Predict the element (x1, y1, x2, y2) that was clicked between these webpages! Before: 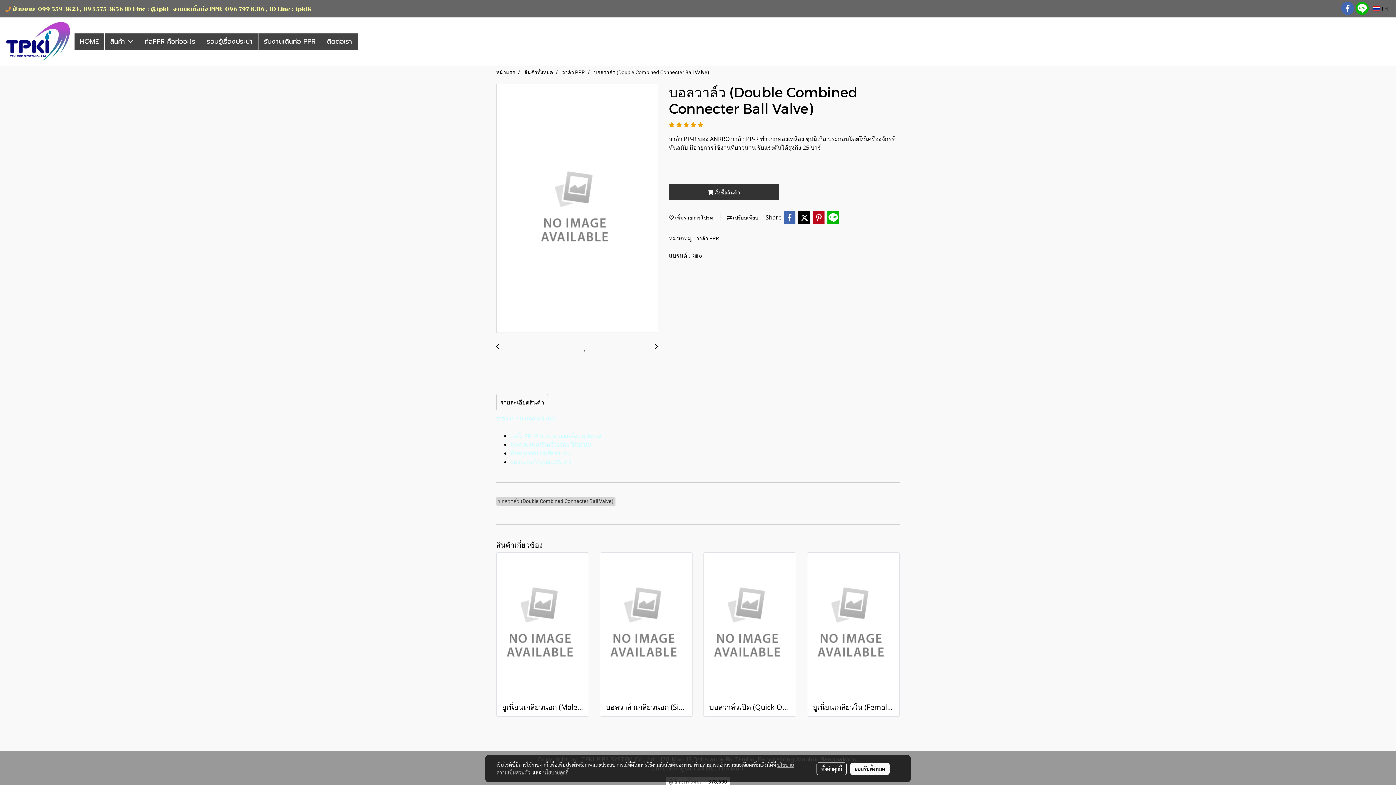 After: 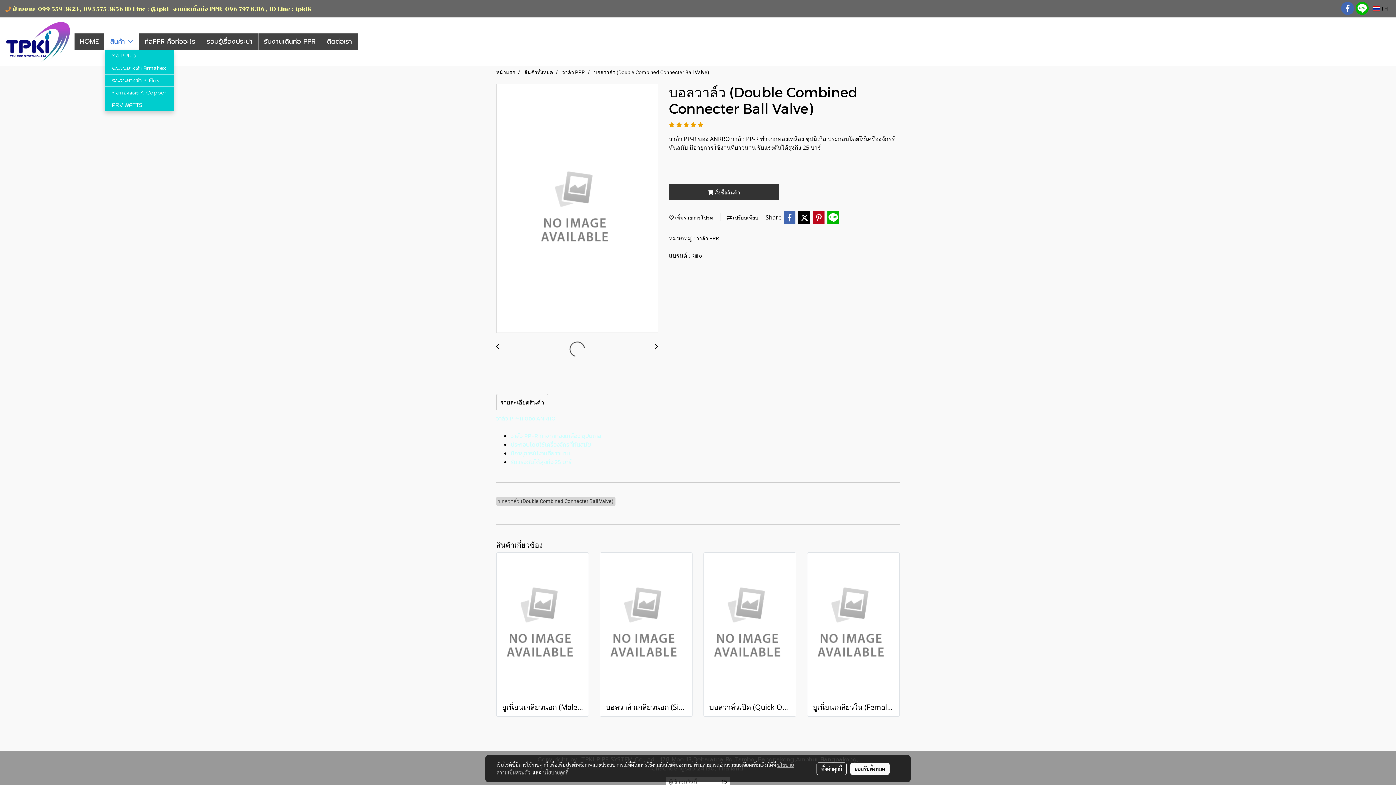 Action: label: สินค้า  bbox: (104, 33, 138, 49)